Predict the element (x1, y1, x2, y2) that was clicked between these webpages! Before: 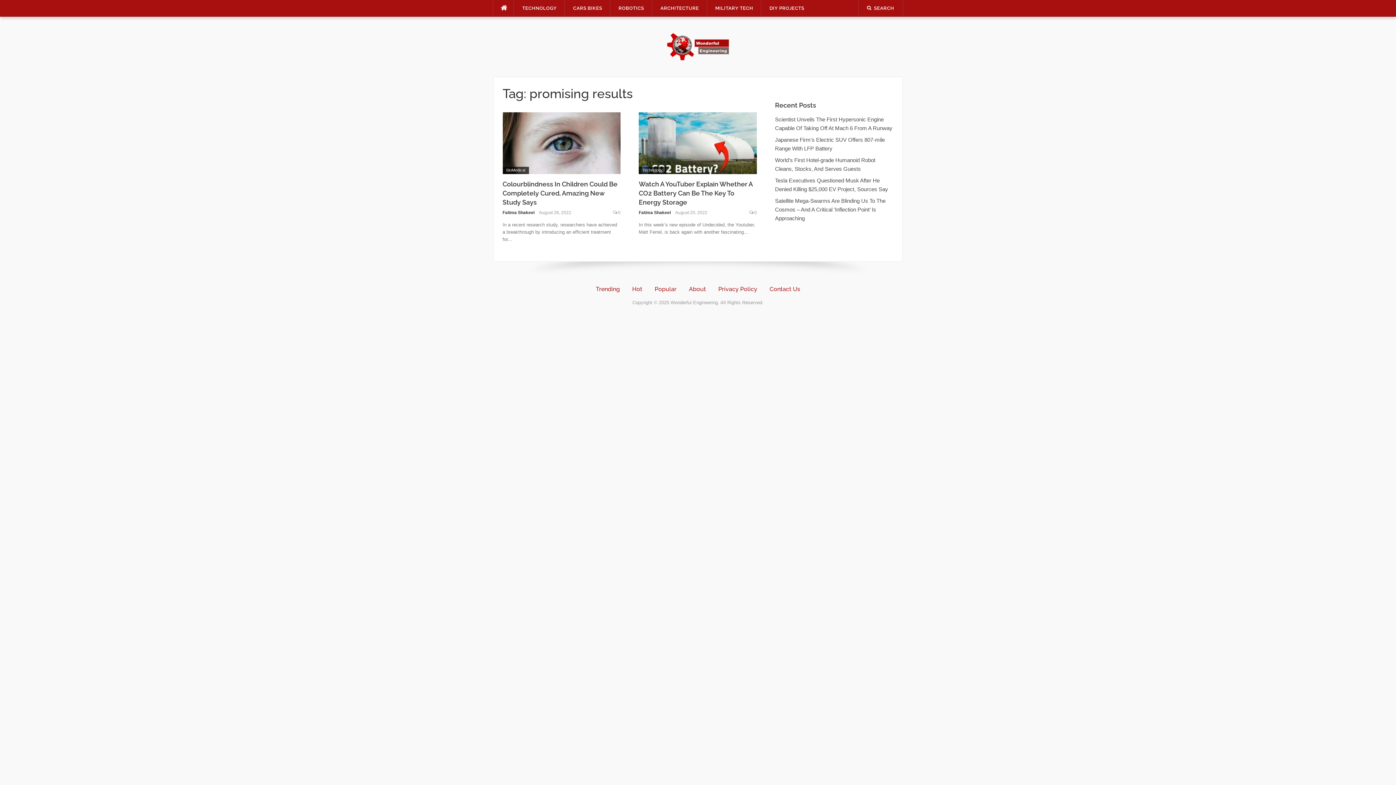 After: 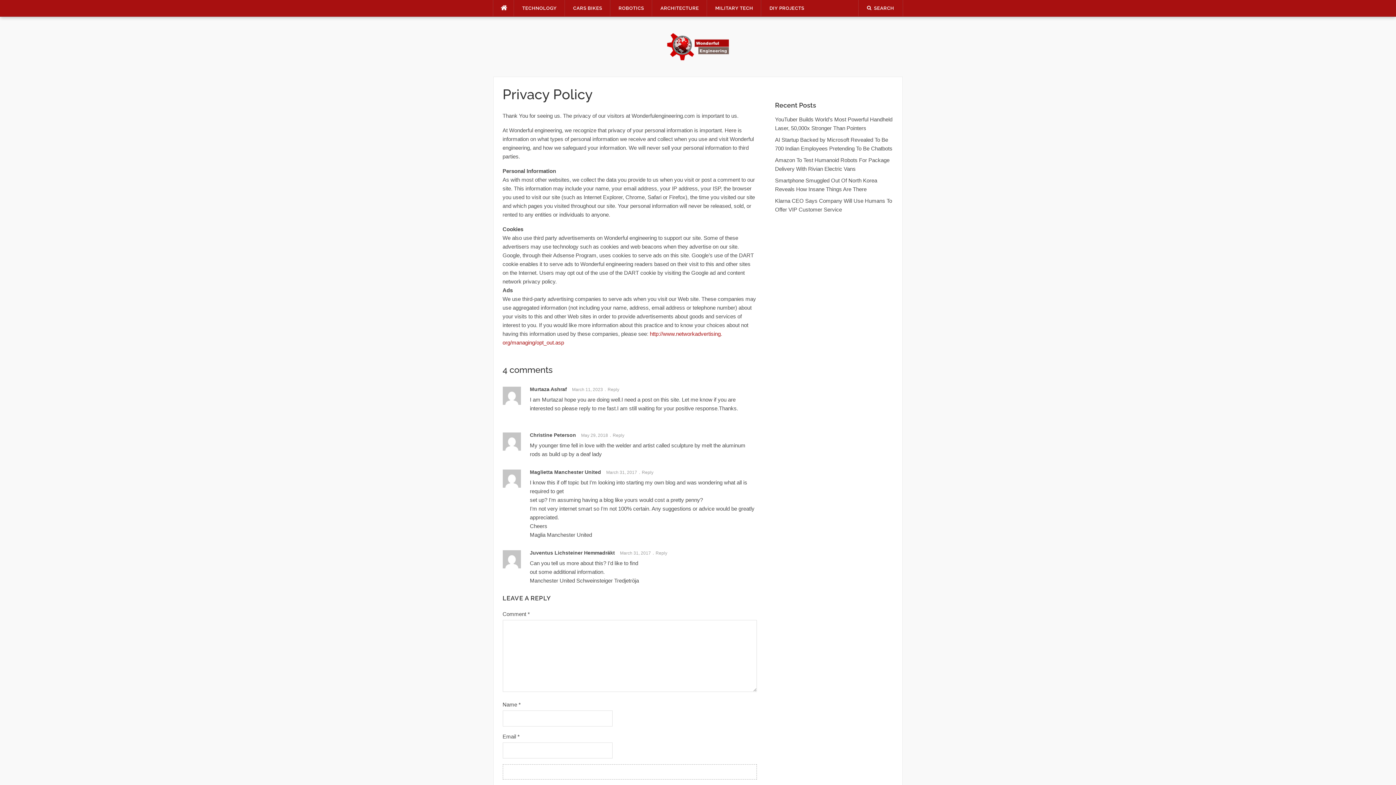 Action: label: Privacy Policy bbox: (718, 285, 757, 292)